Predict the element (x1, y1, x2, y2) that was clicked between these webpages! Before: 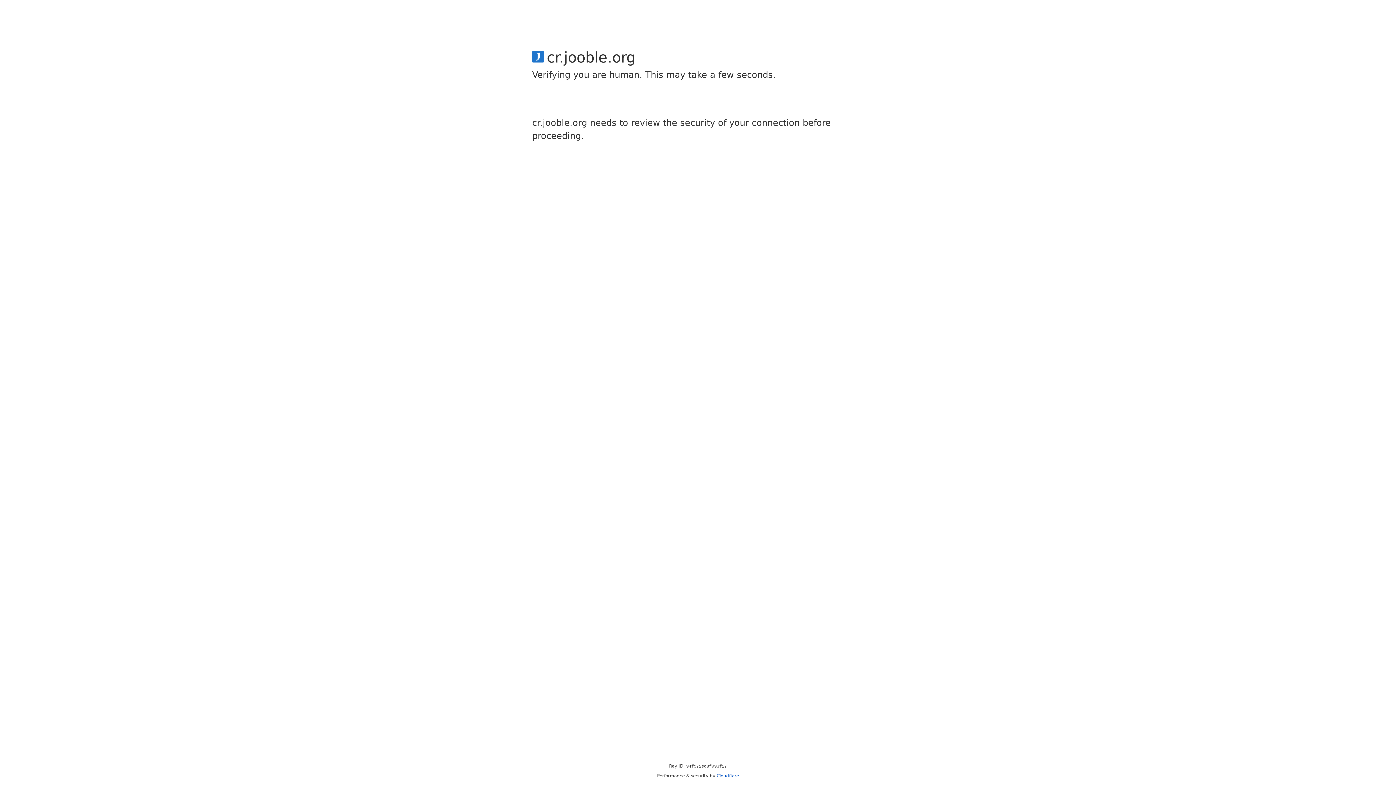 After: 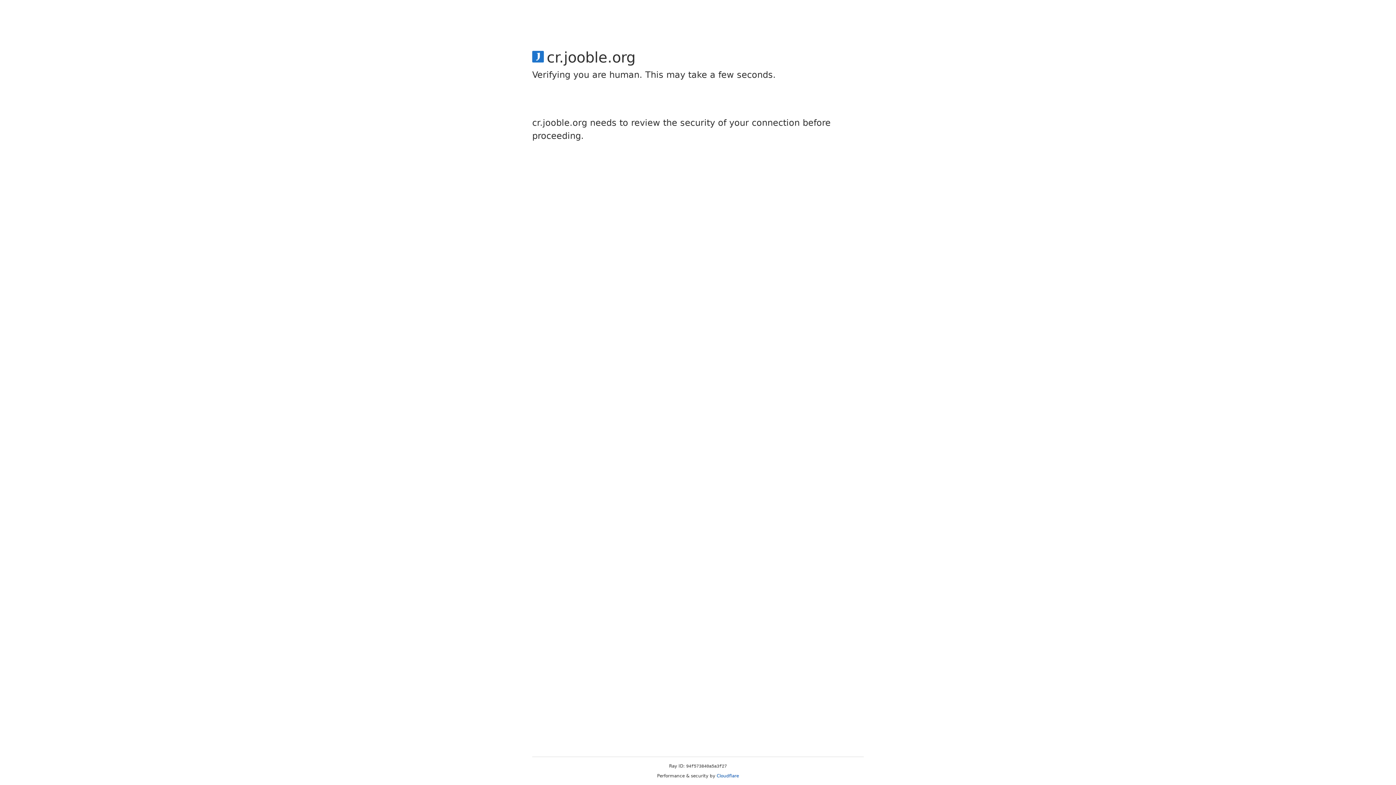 Action: label: Cloudflare bbox: (716, 773, 739, 778)